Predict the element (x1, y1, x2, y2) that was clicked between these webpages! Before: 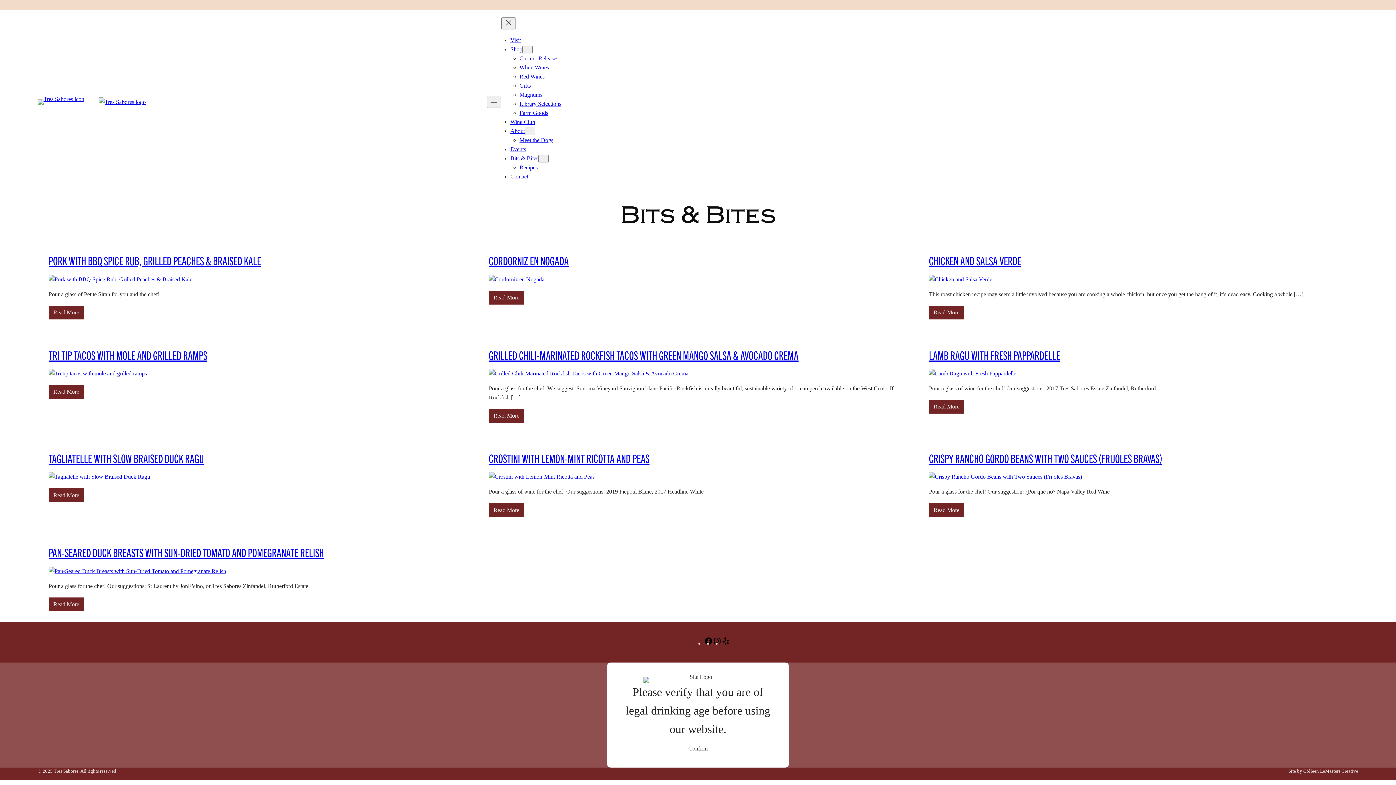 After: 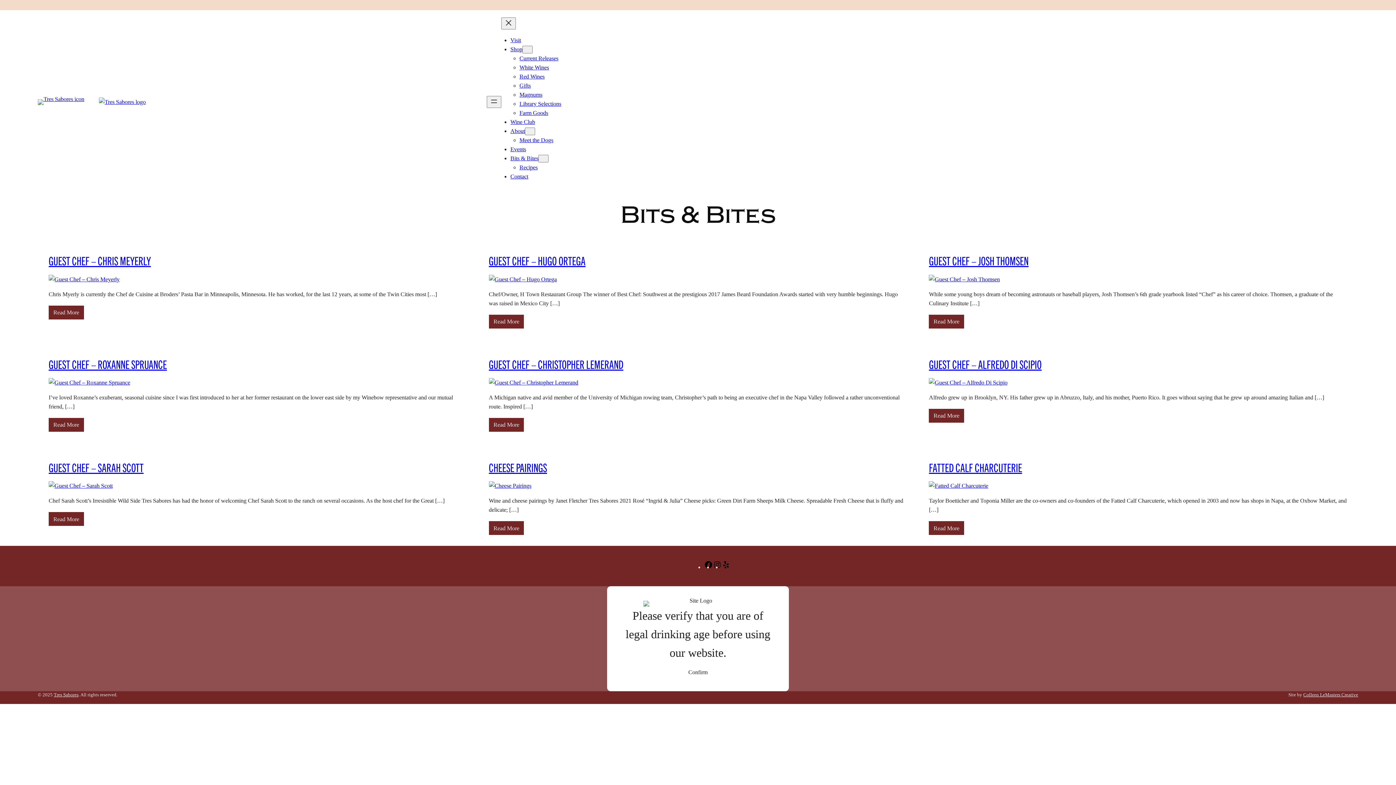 Action: label: Bits & Bites bbox: (510, 155, 538, 161)